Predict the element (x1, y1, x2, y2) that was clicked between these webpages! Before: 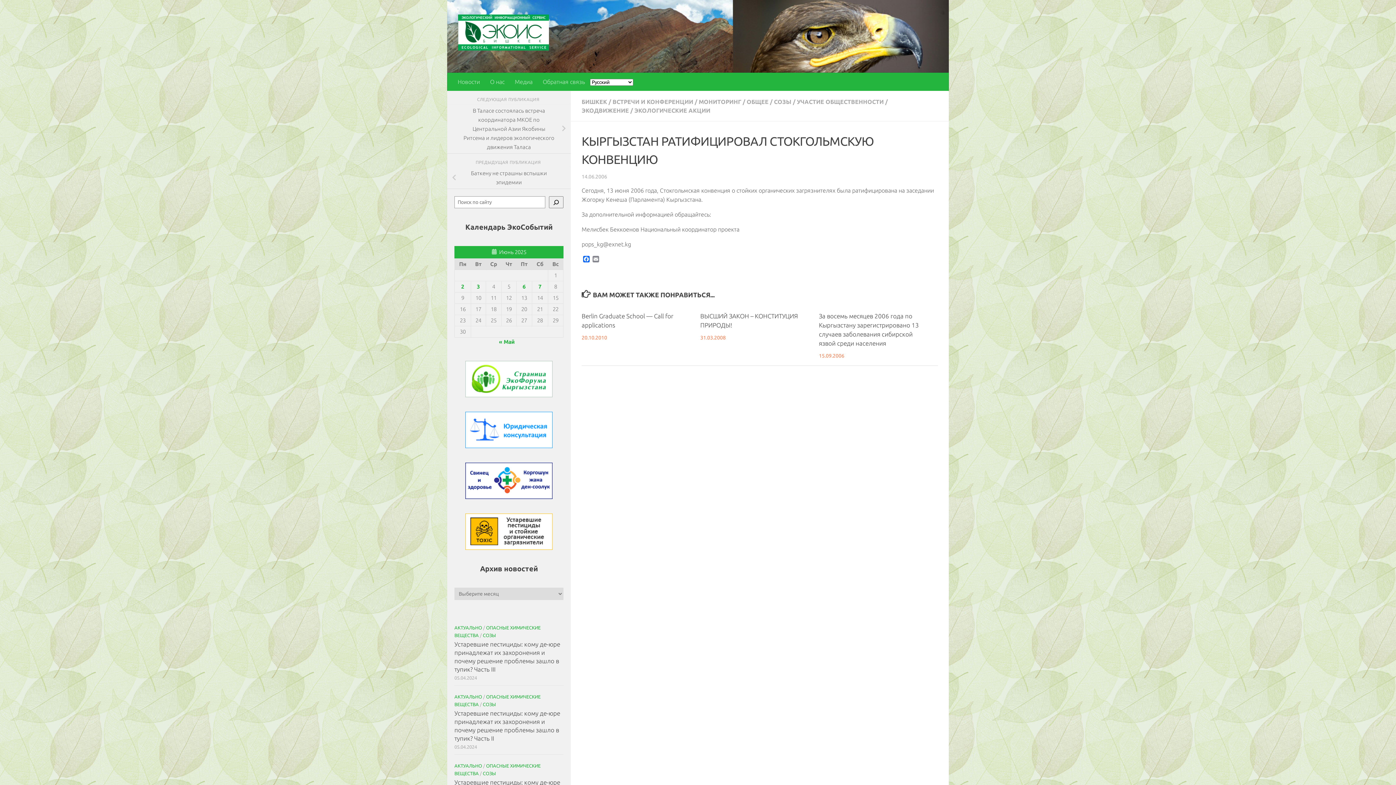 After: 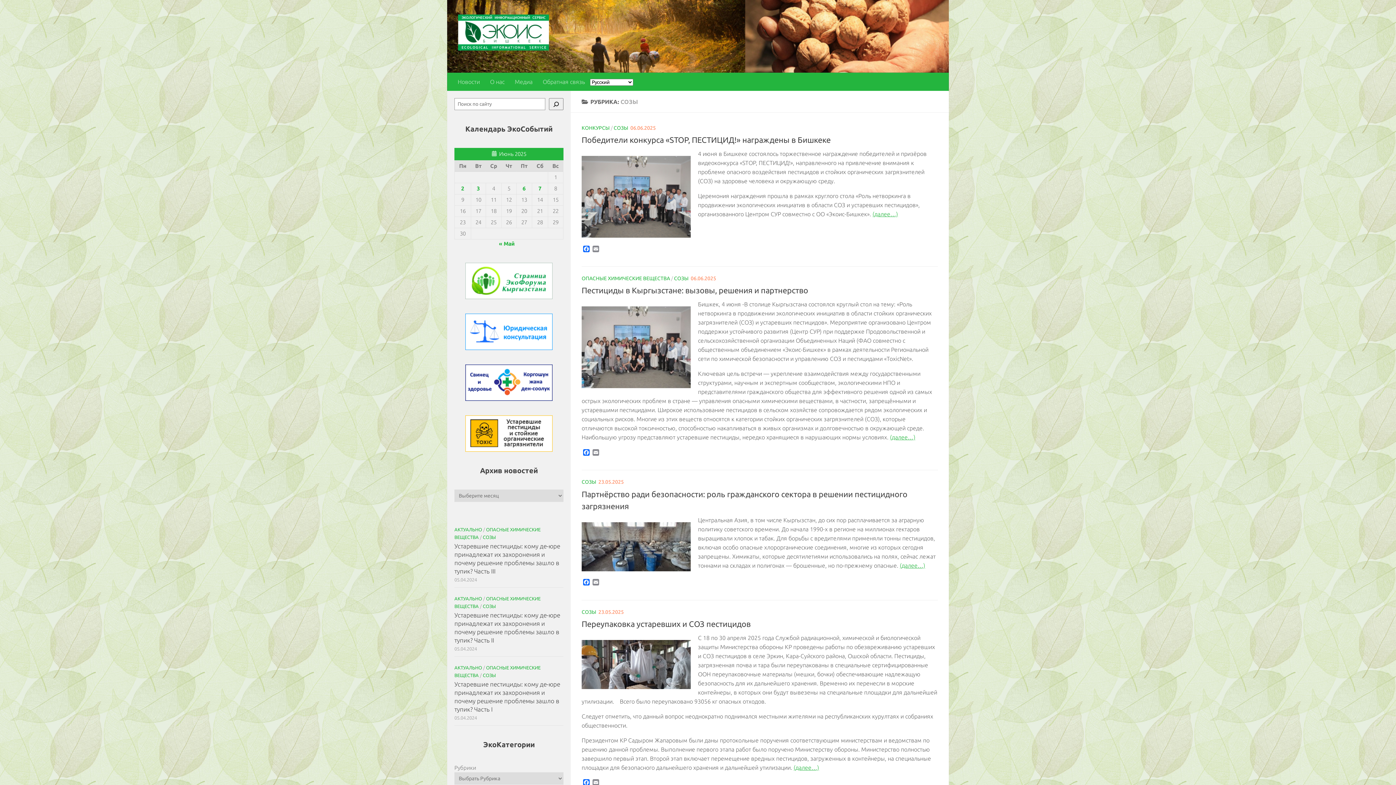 Action: bbox: (774, 98, 791, 105) label: СОЗЫ